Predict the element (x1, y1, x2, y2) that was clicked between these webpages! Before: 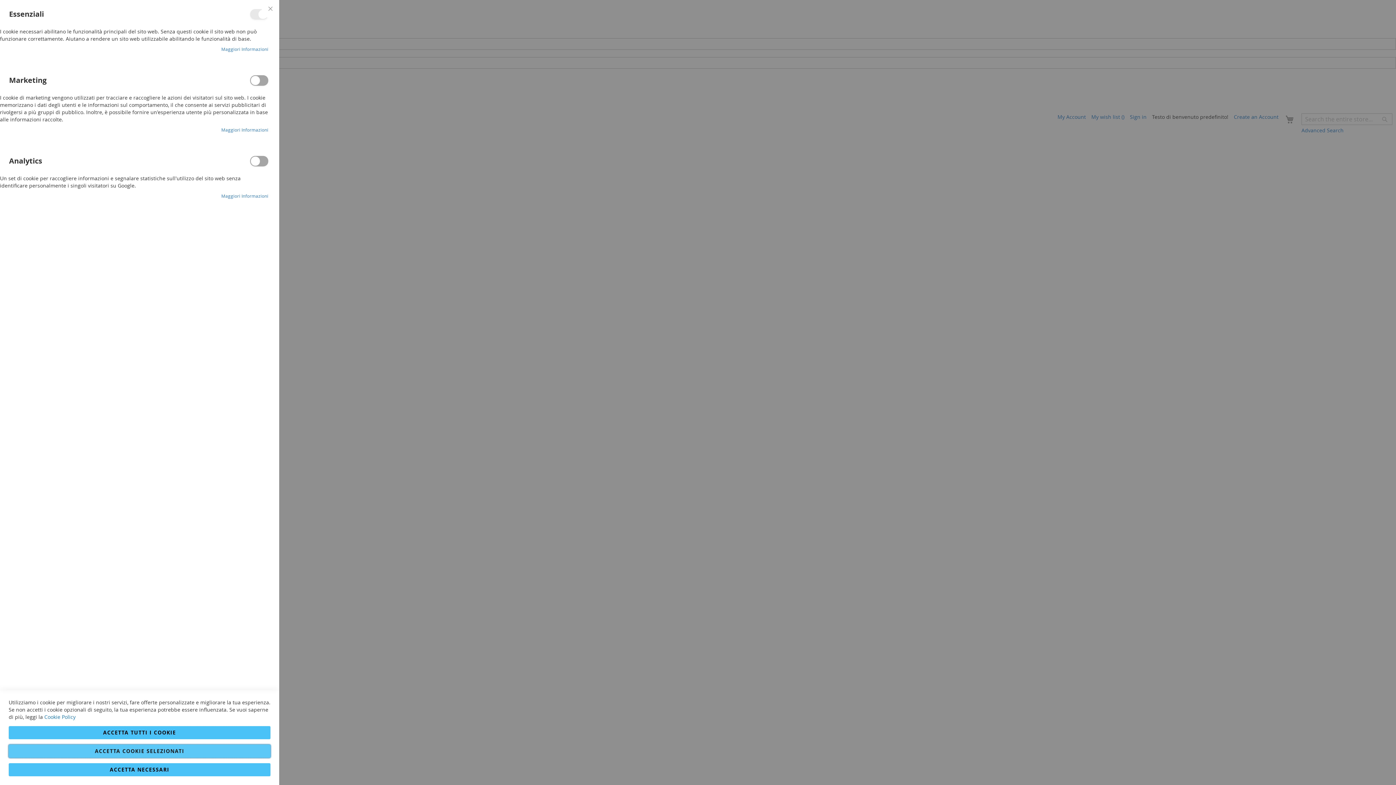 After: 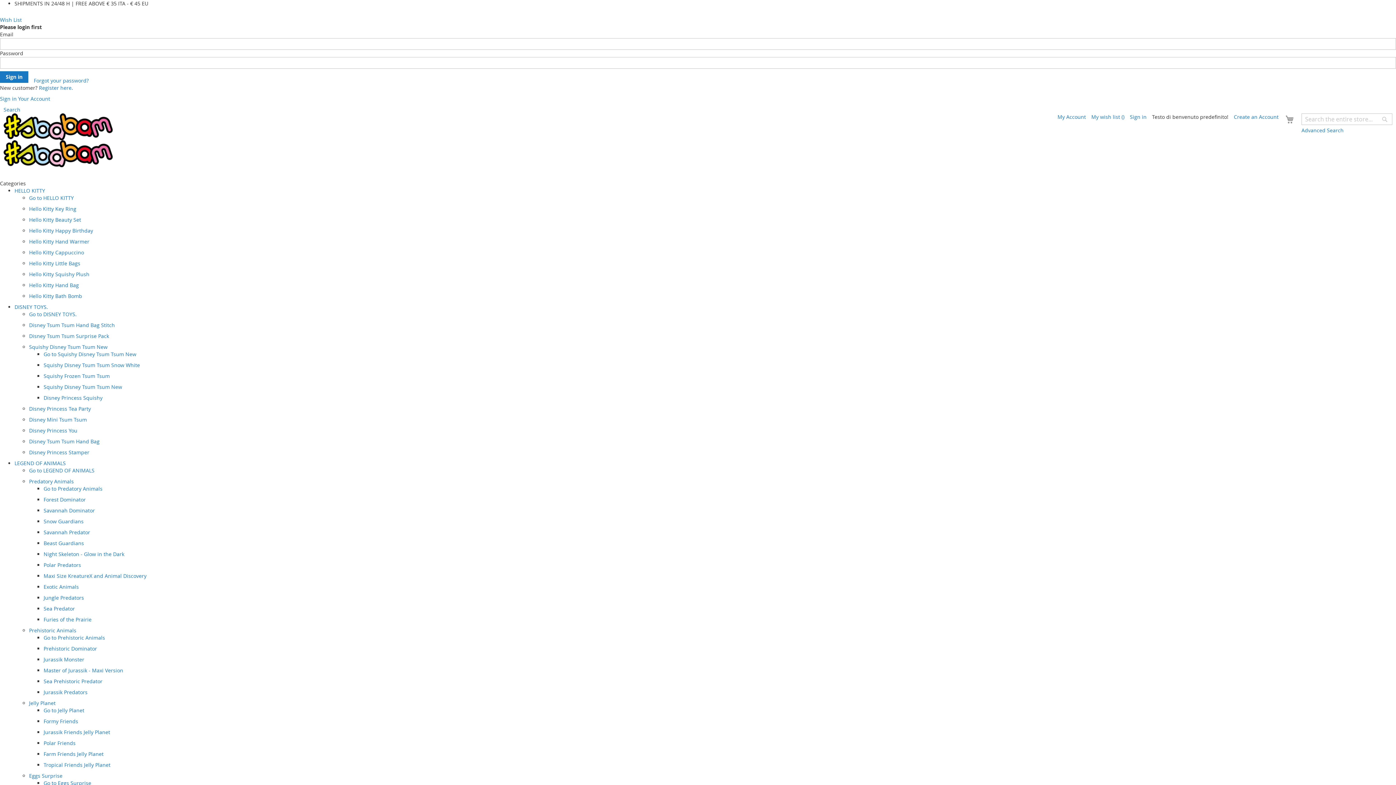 Action: label: ACCETTA COOKIE SELEZIONATI bbox: (8, 745, 270, 758)